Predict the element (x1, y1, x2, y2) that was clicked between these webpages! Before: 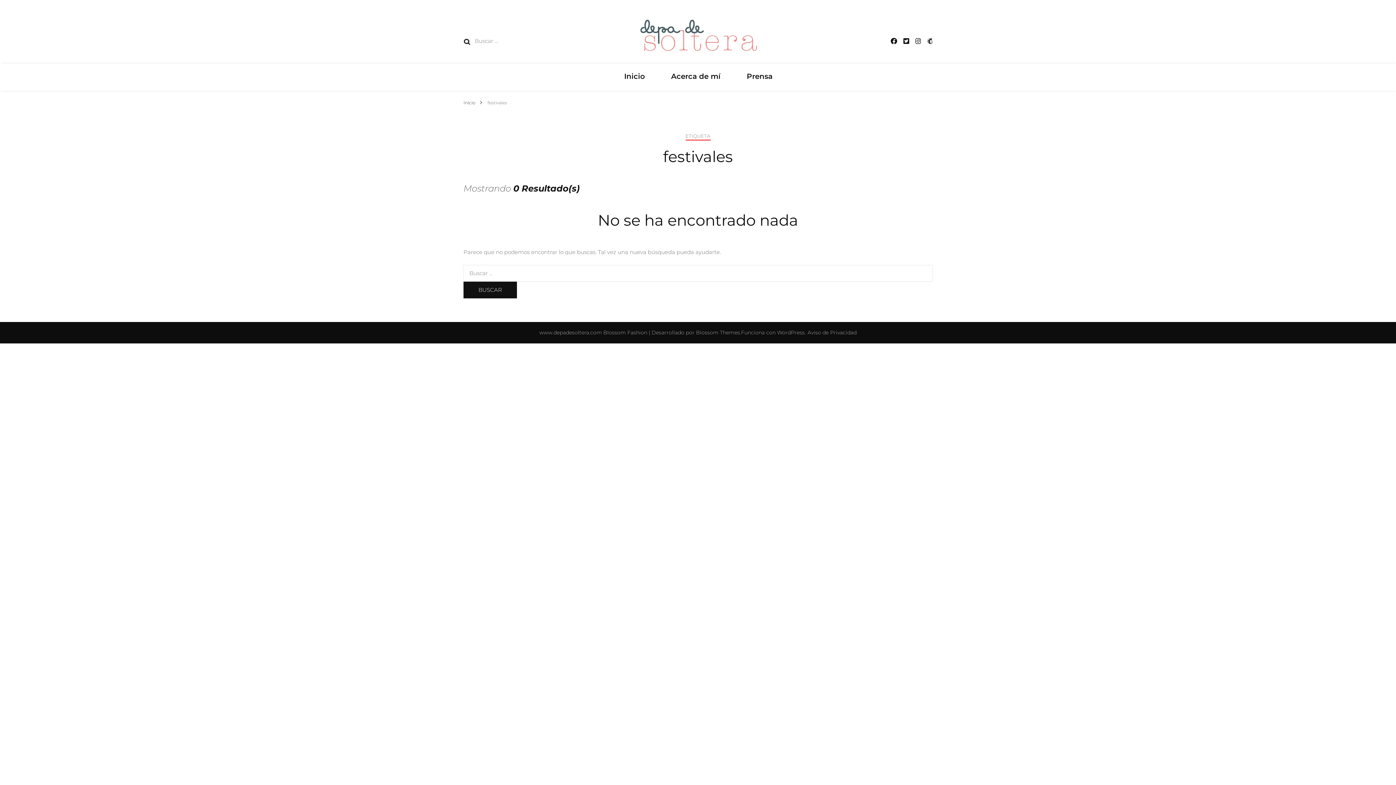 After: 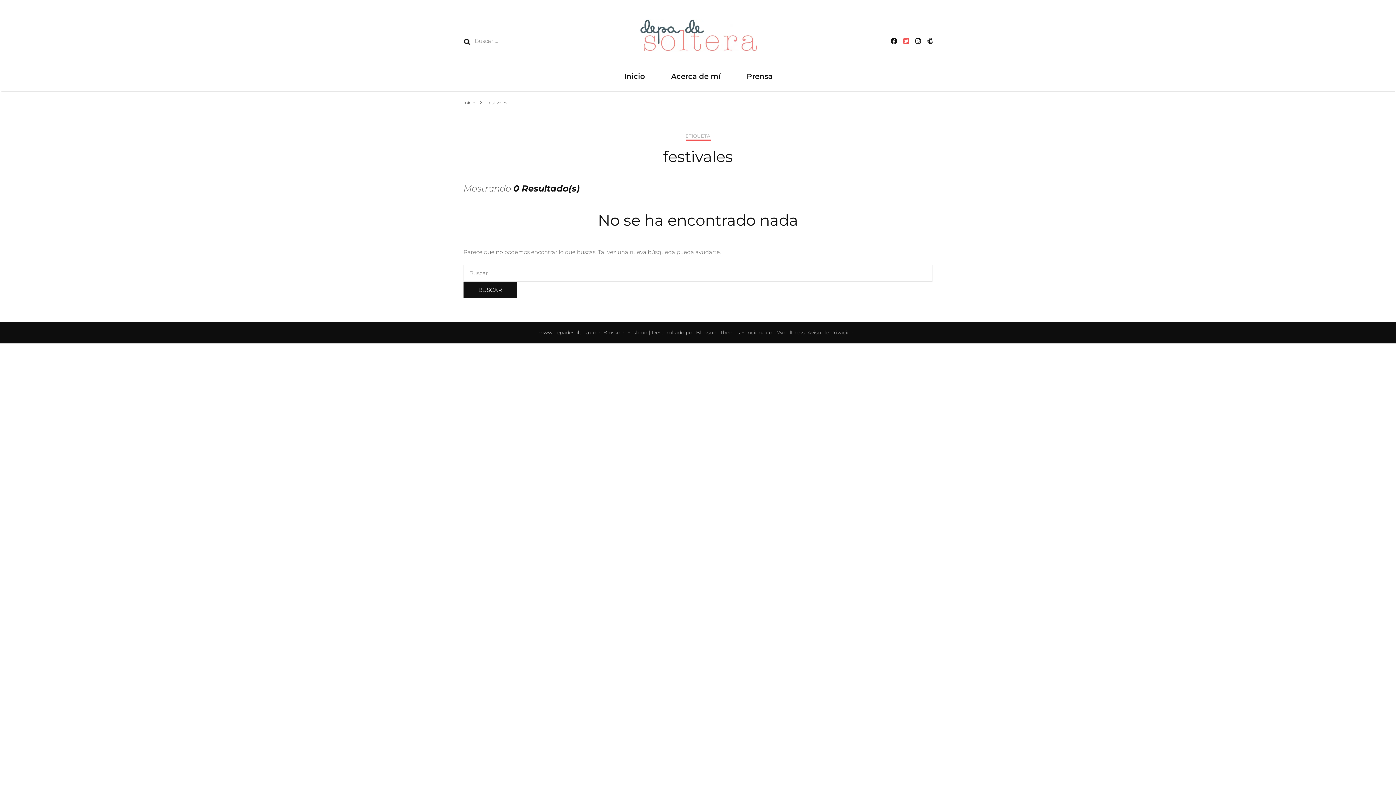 Action: bbox: (903, 37, 909, 45)